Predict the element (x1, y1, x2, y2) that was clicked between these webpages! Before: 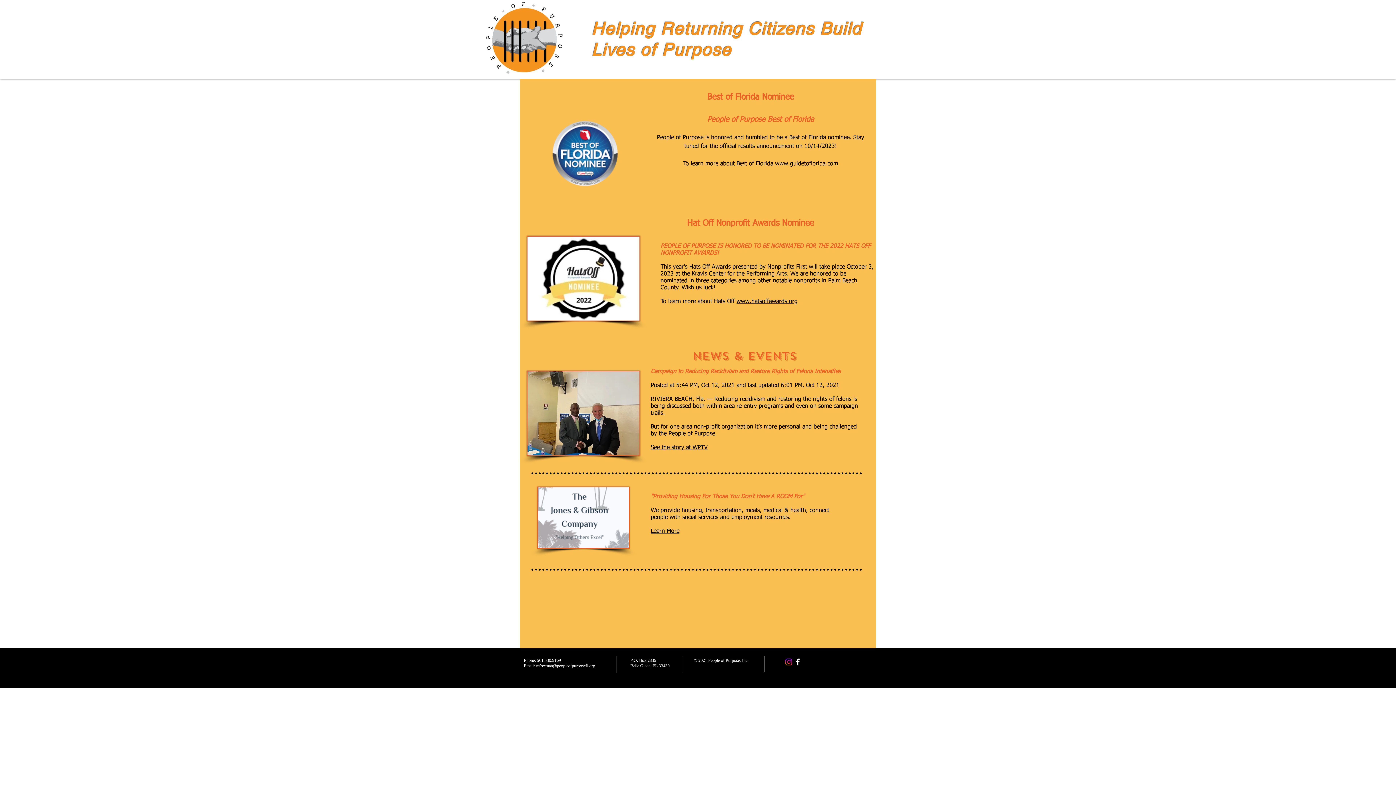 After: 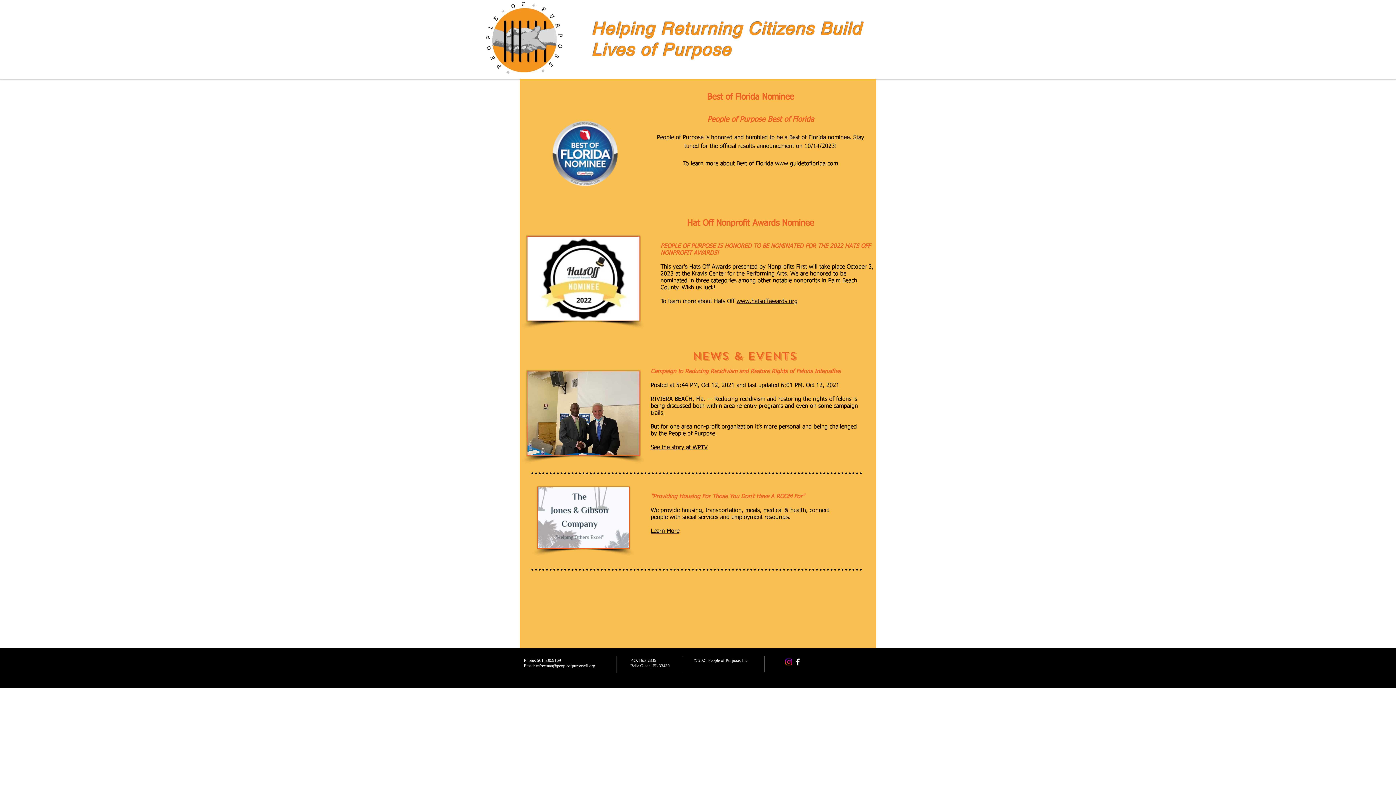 Action: bbox: (793, 657, 802, 666) label: facebook